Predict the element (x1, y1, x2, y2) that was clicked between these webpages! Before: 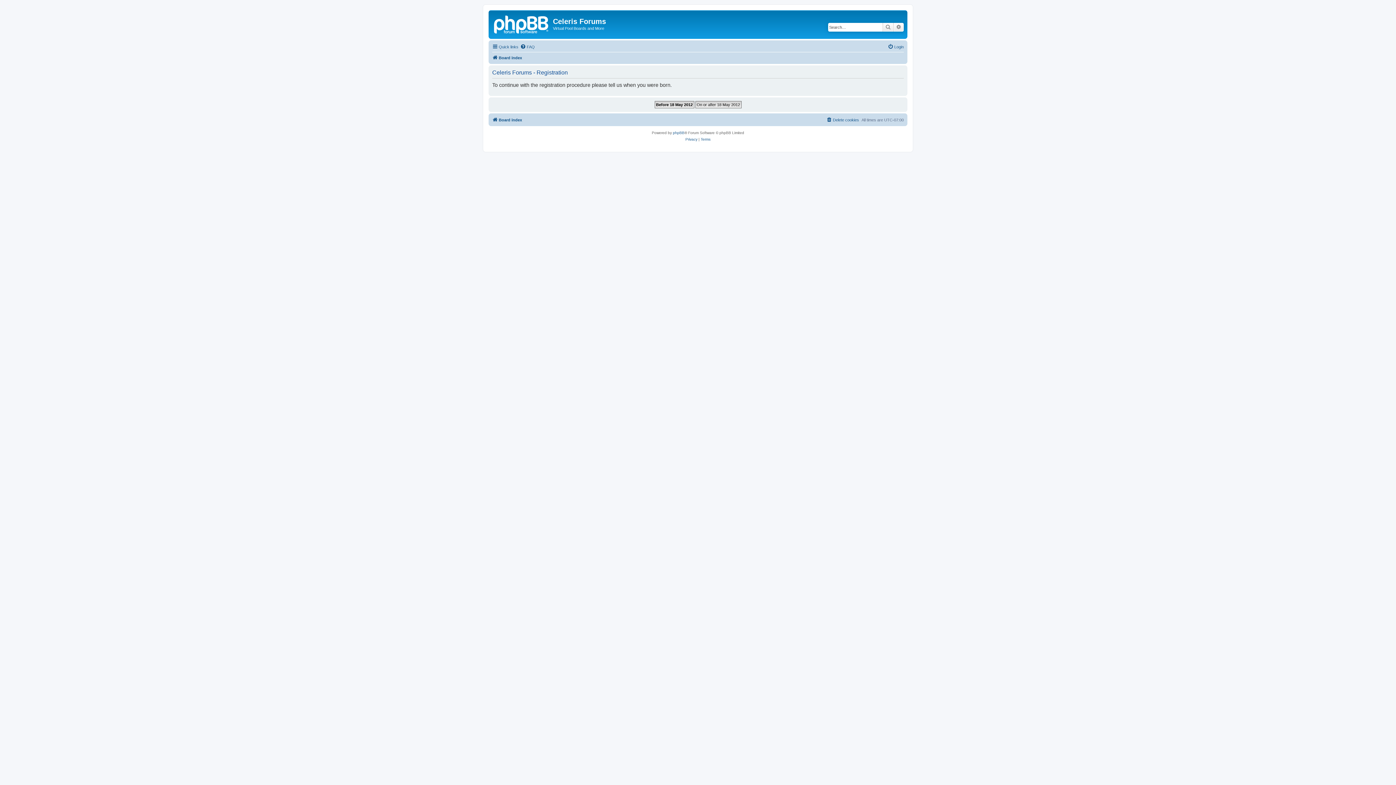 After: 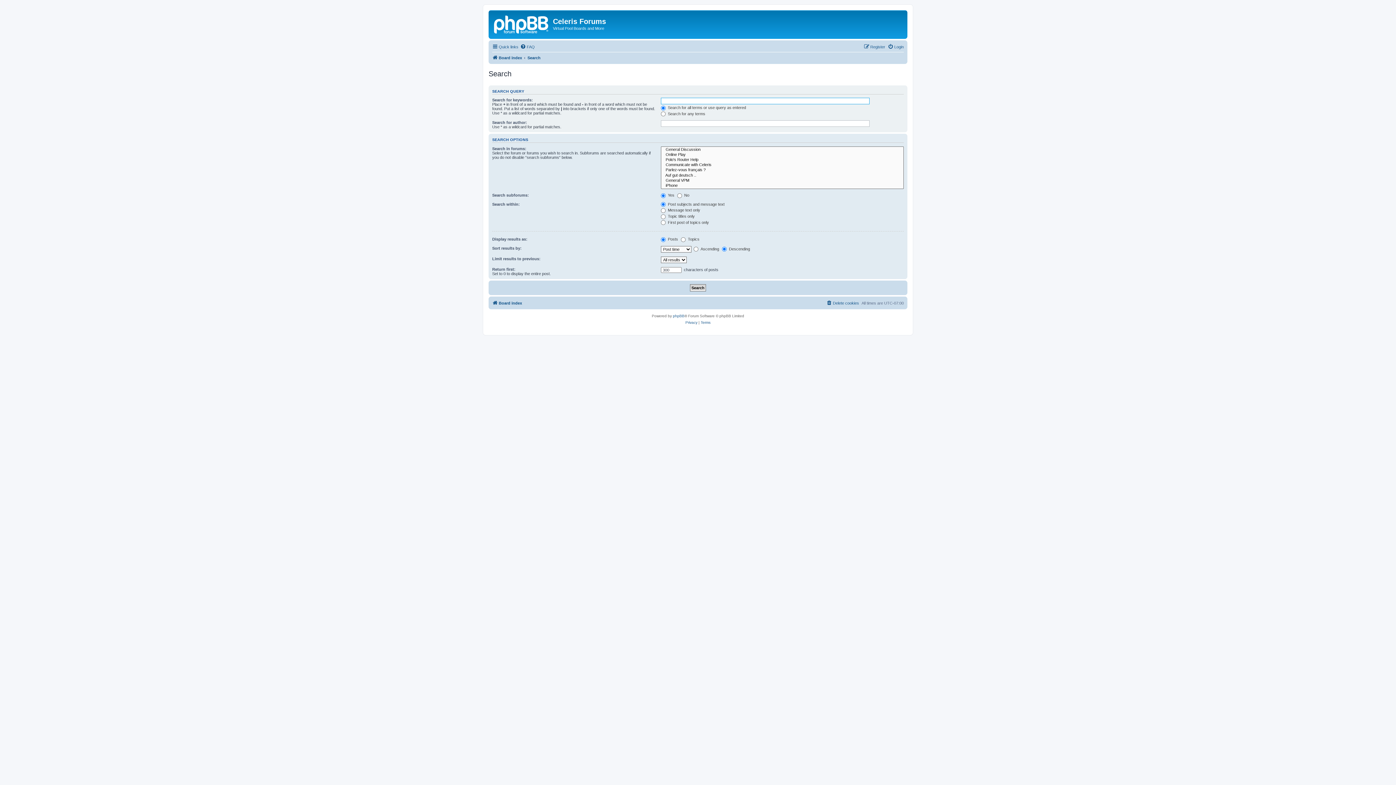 Action: label: Advanced search bbox: (893, 22, 904, 31)